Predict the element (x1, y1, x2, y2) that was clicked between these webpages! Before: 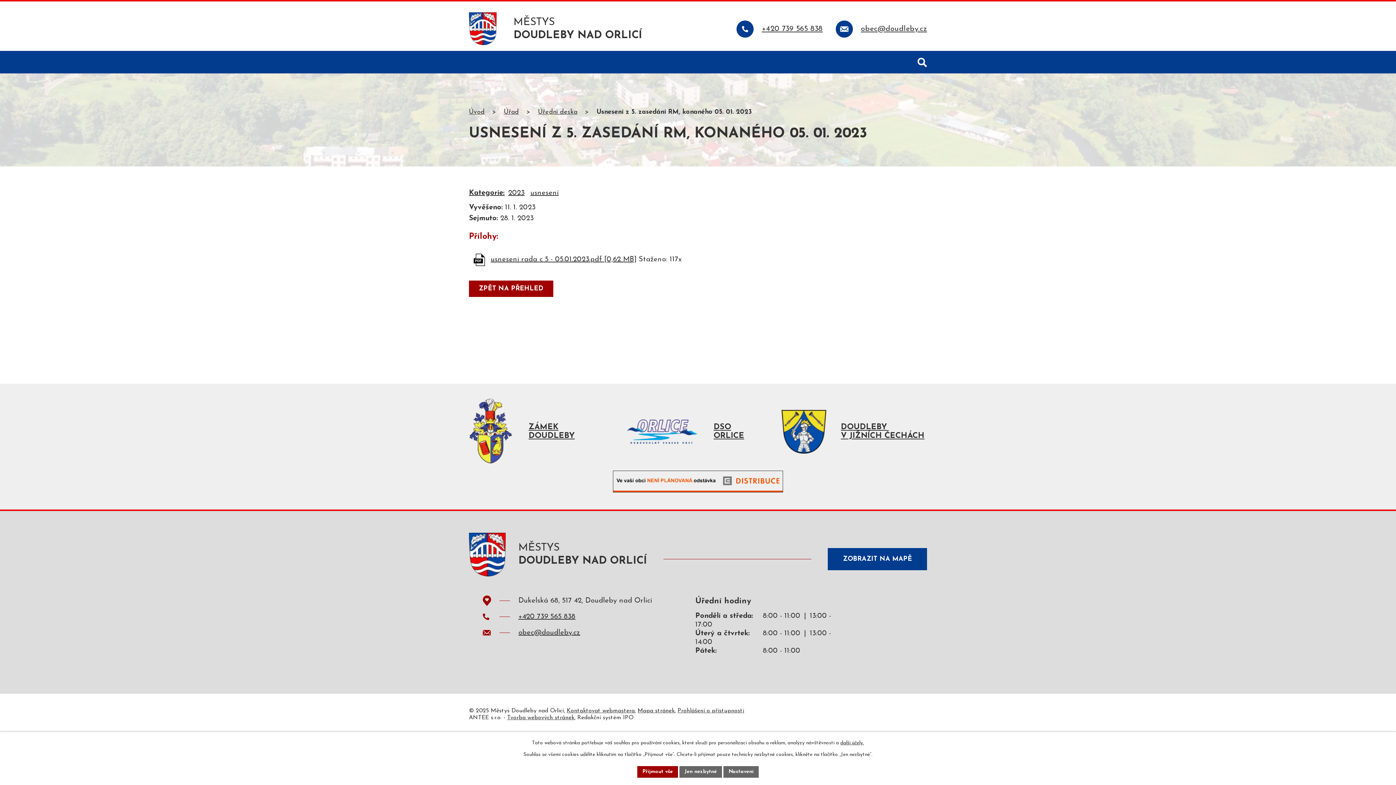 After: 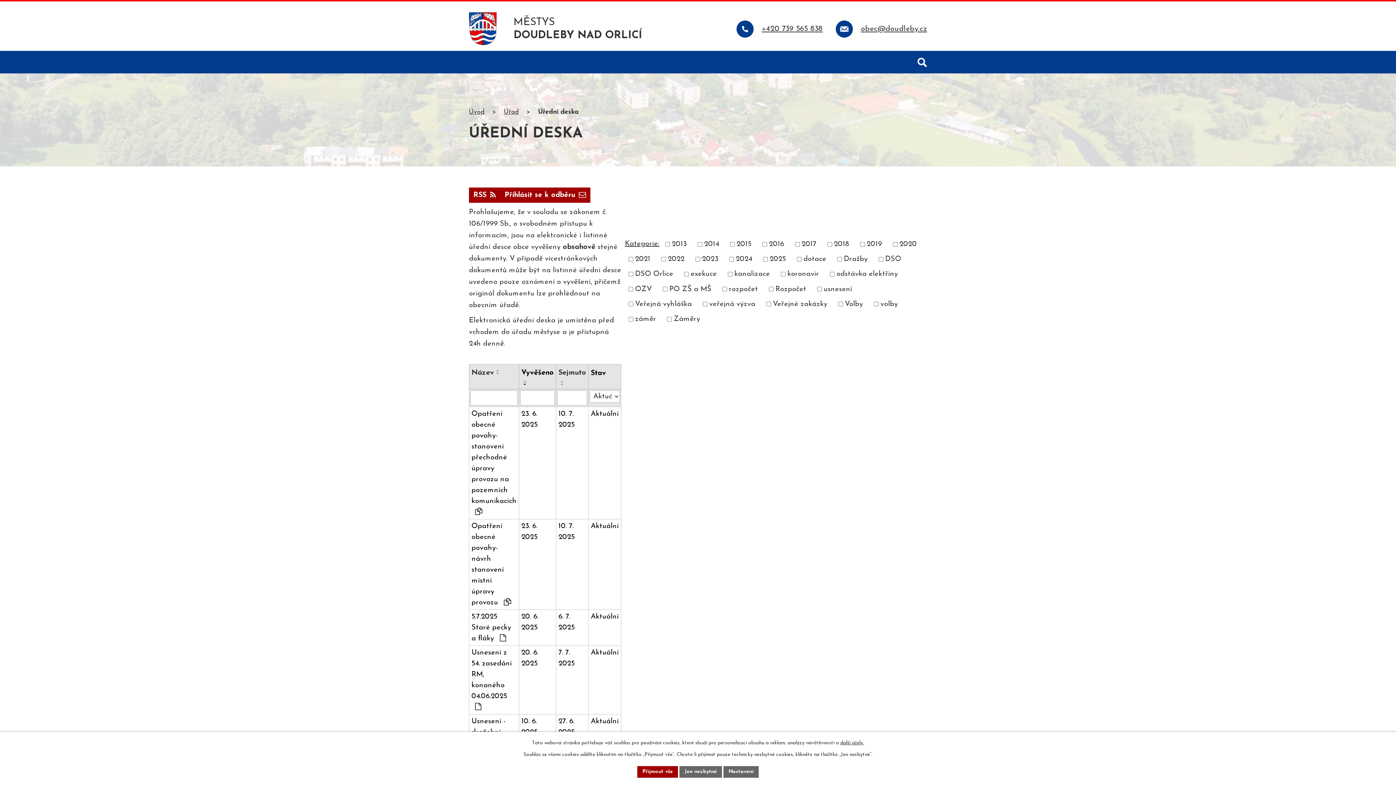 Action: bbox: (469, 280, 553, 296) label: ZPĚT NA PŘEHLED